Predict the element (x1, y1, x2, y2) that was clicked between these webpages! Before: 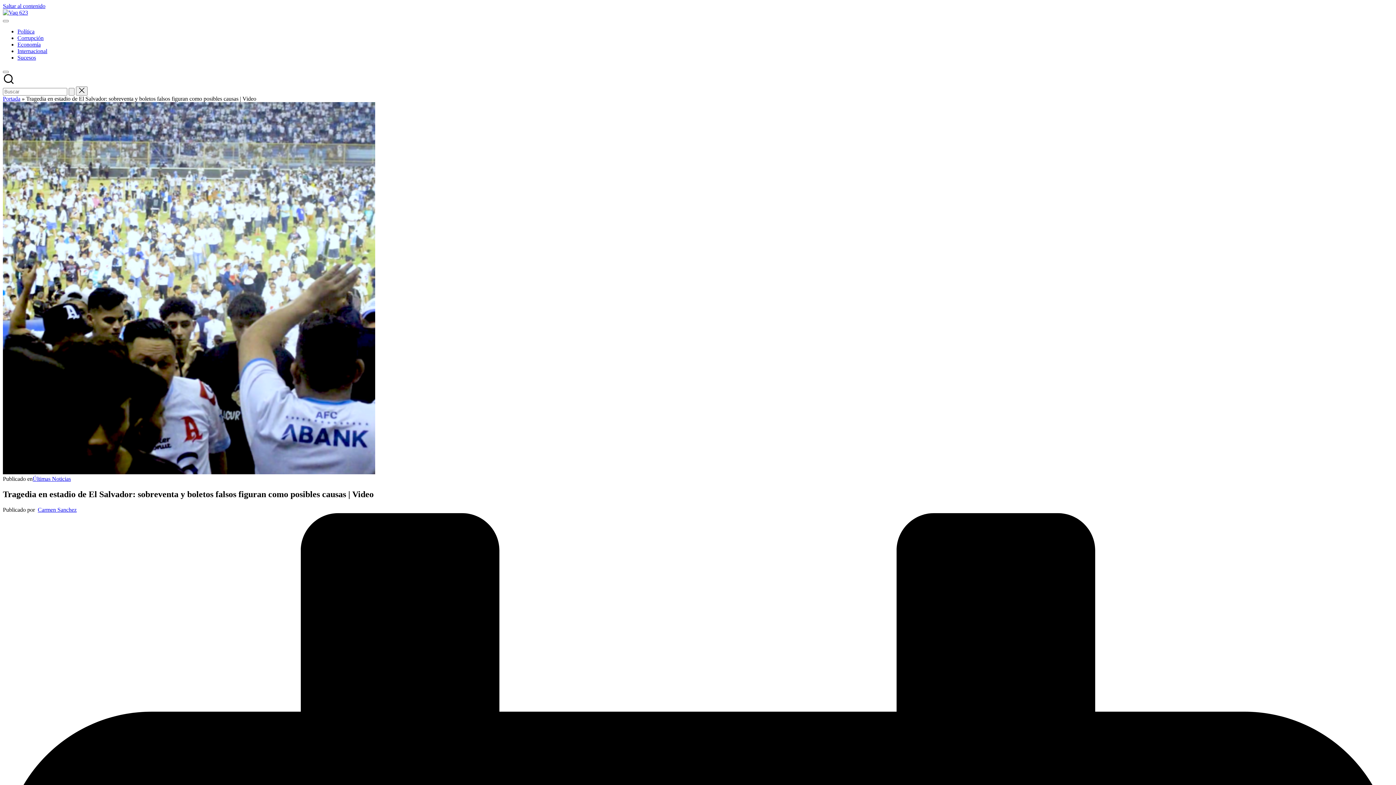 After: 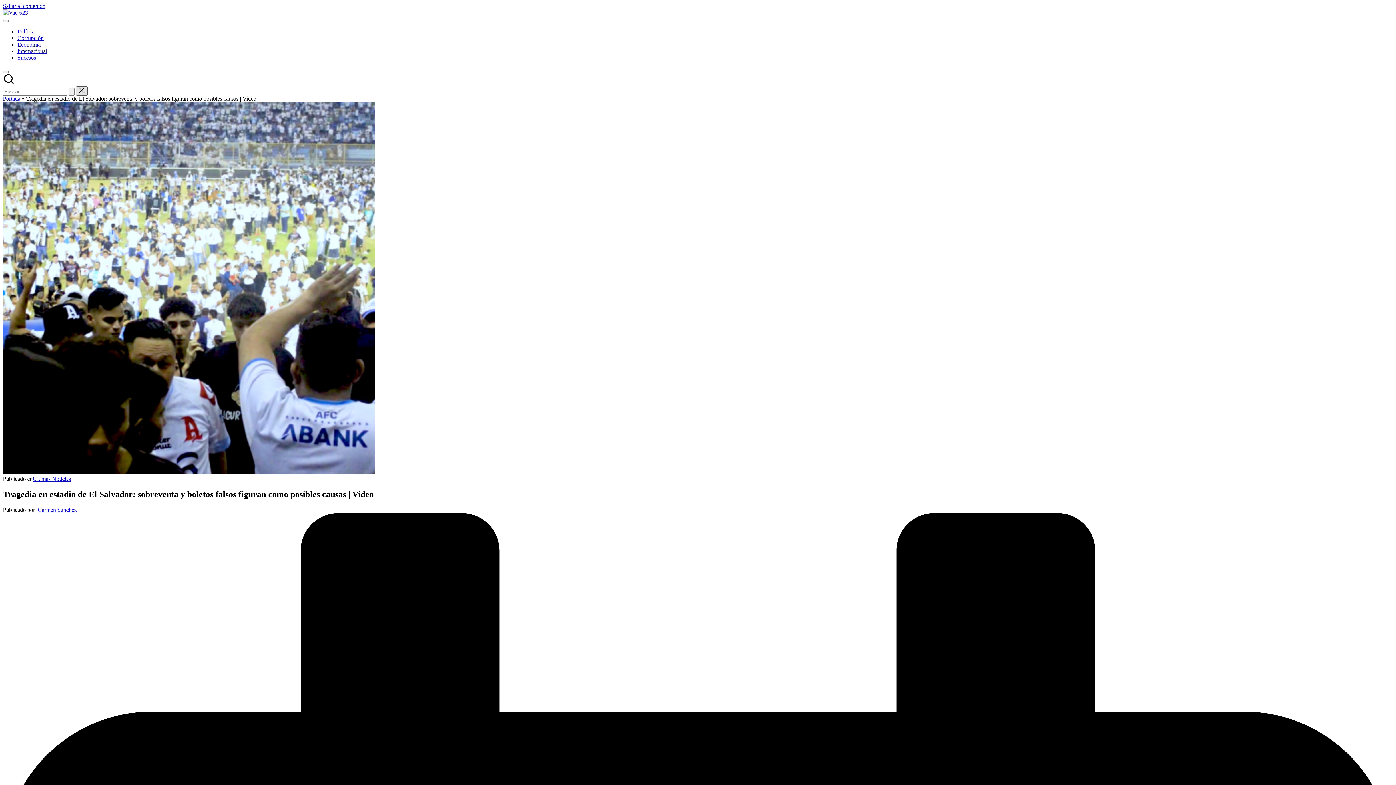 Action: bbox: (76, 86, 87, 95)